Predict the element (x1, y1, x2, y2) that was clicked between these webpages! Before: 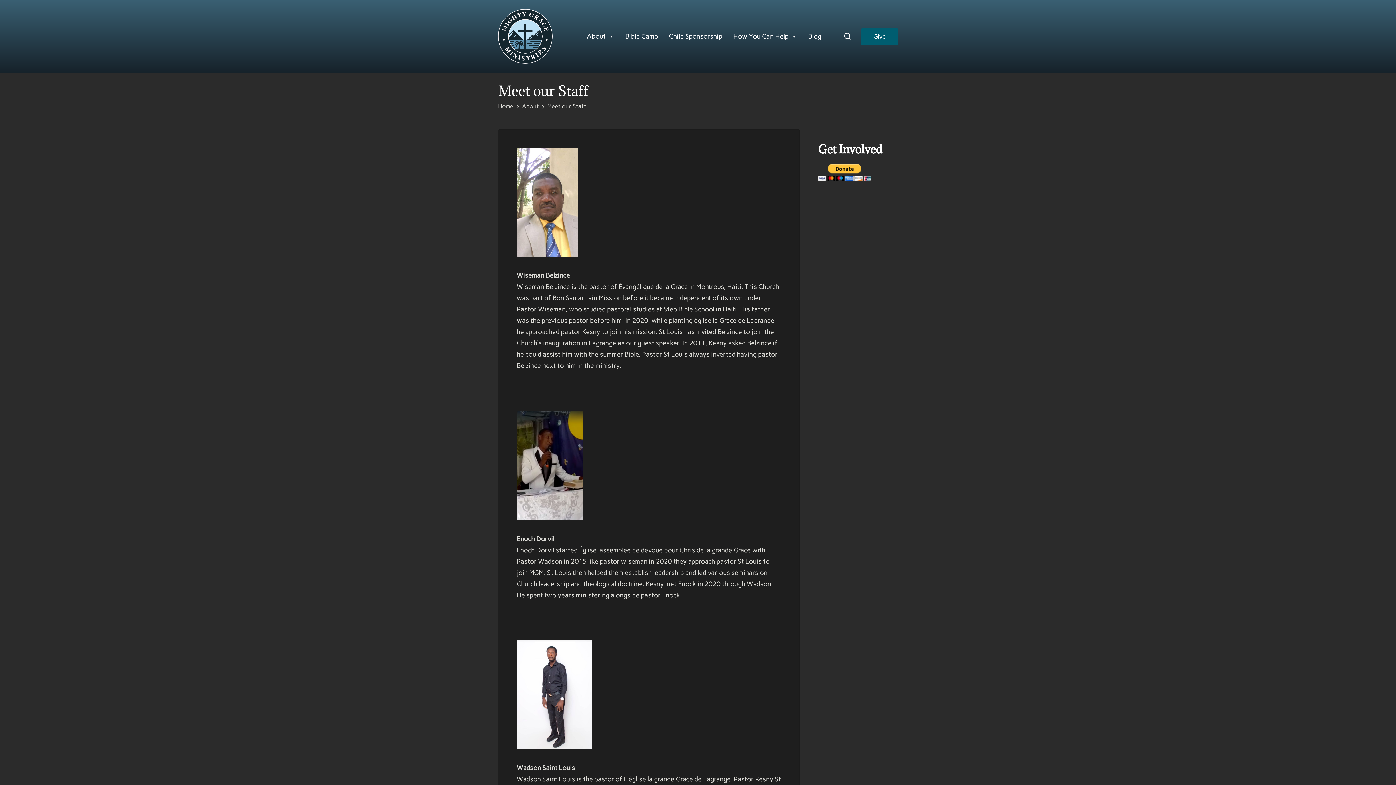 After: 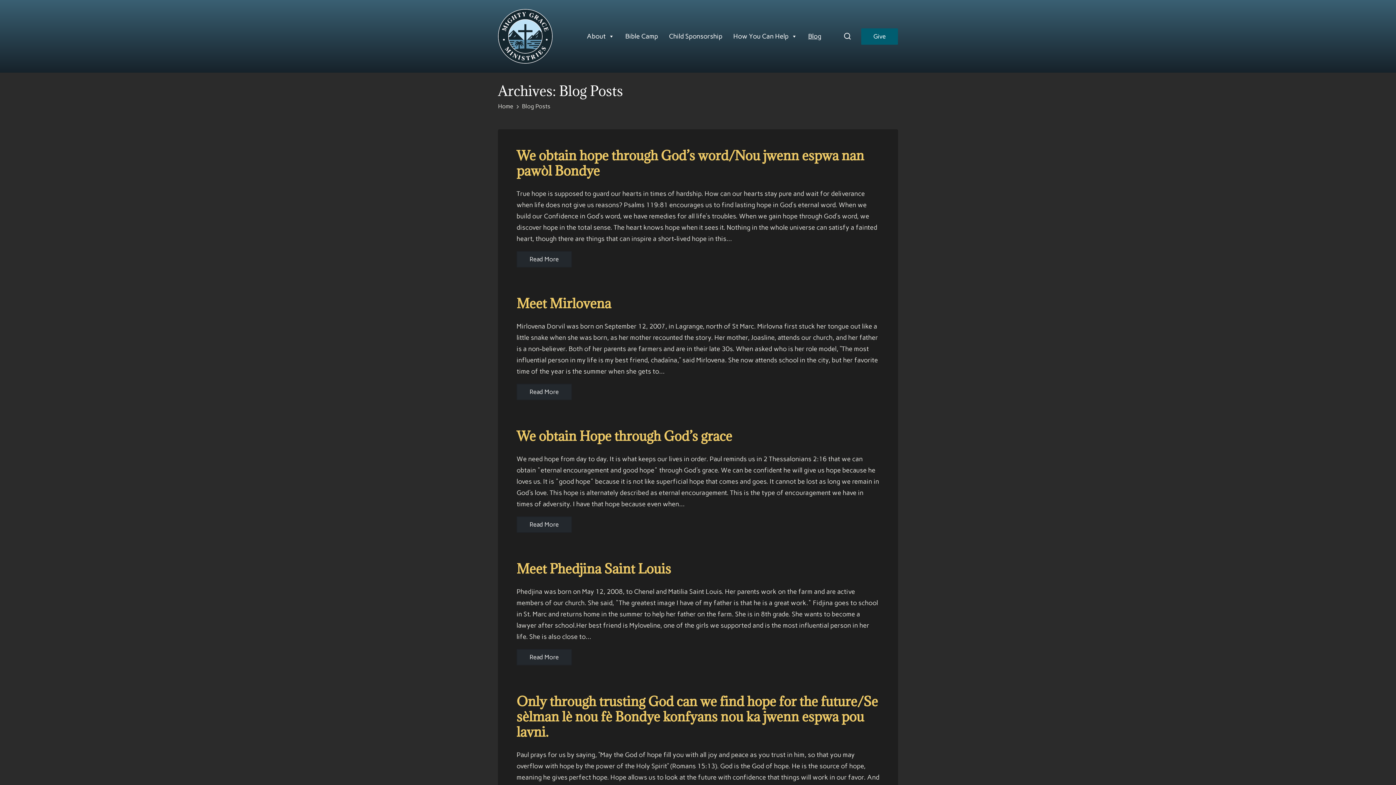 Action: label: Blog bbox: (802, 29, 826, 43)